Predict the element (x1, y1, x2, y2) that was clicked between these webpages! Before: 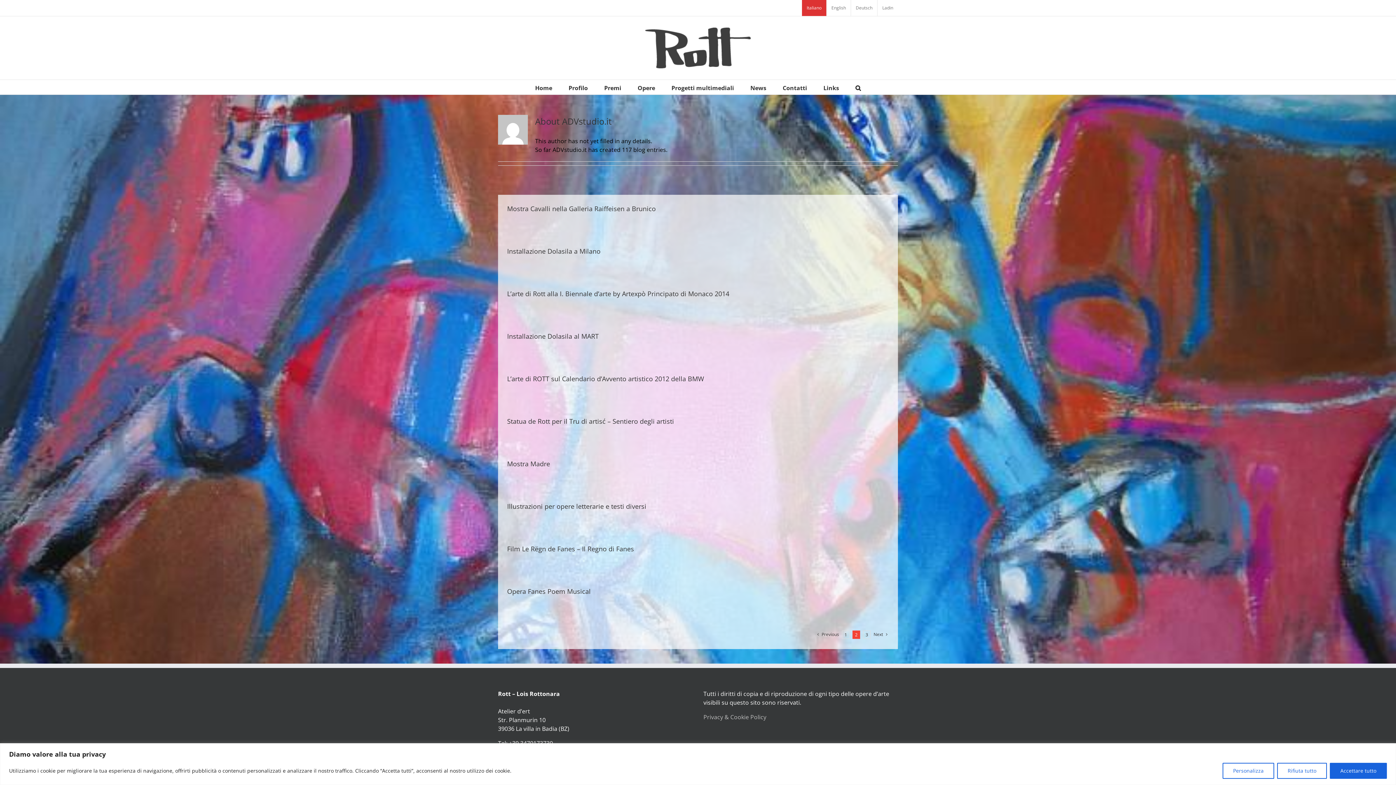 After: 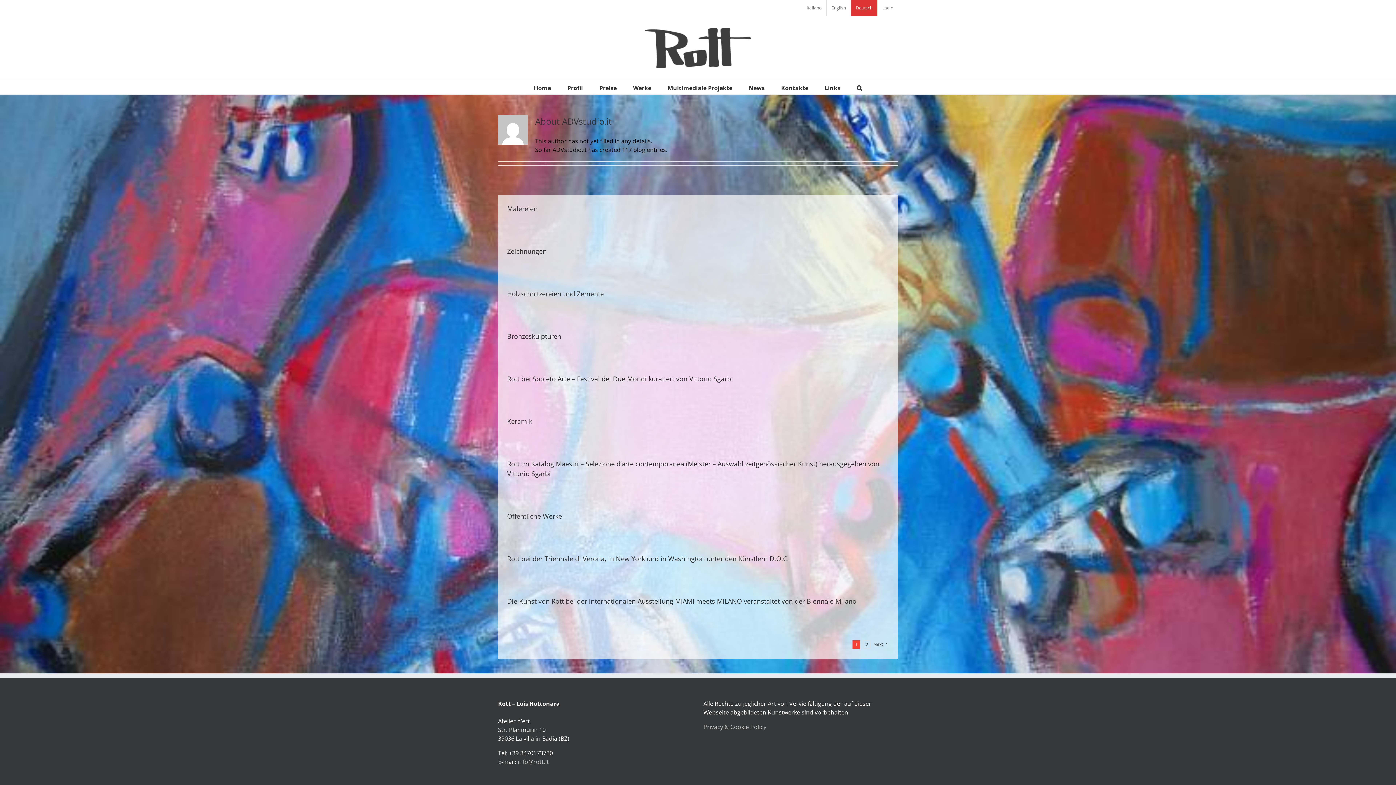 Action: label: Deutsch bbox: (851, 0, 877, 16)